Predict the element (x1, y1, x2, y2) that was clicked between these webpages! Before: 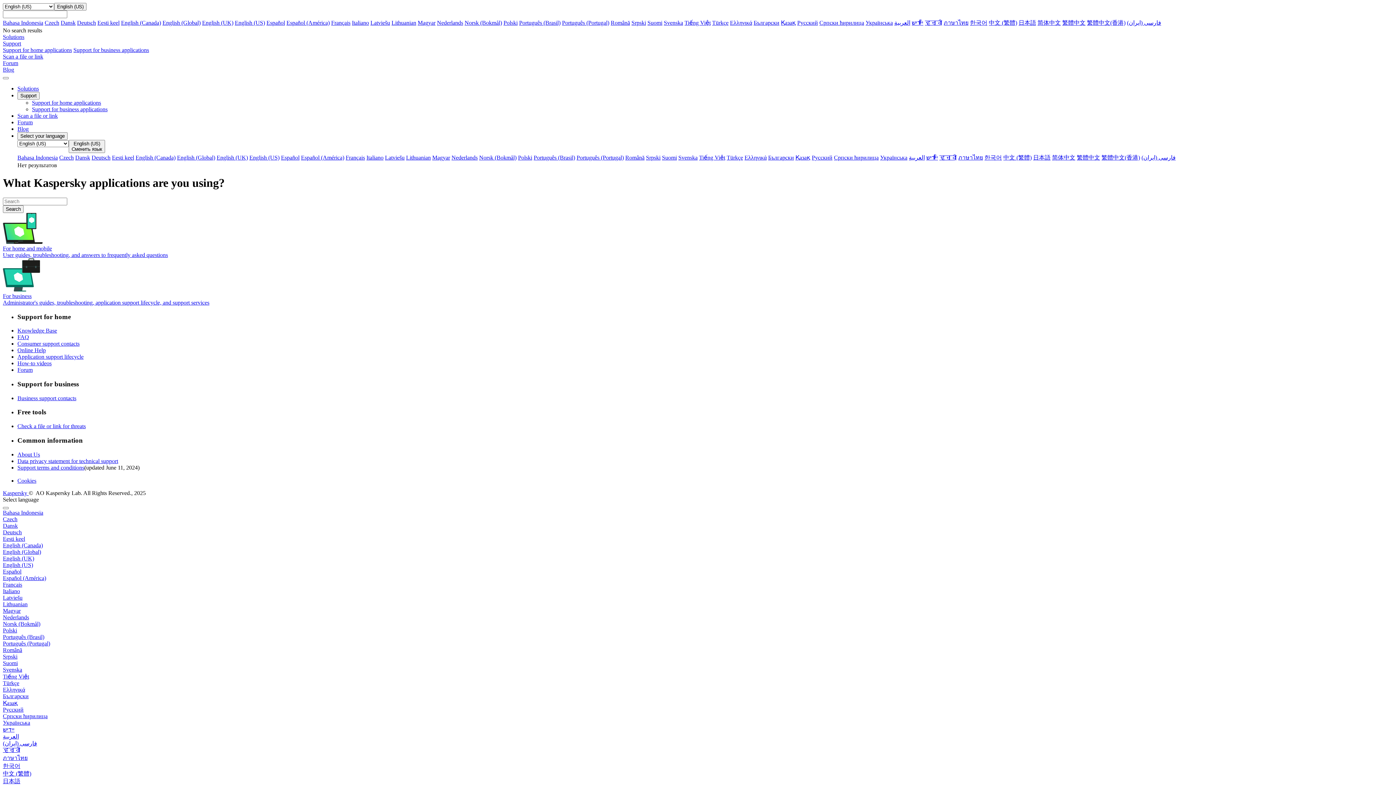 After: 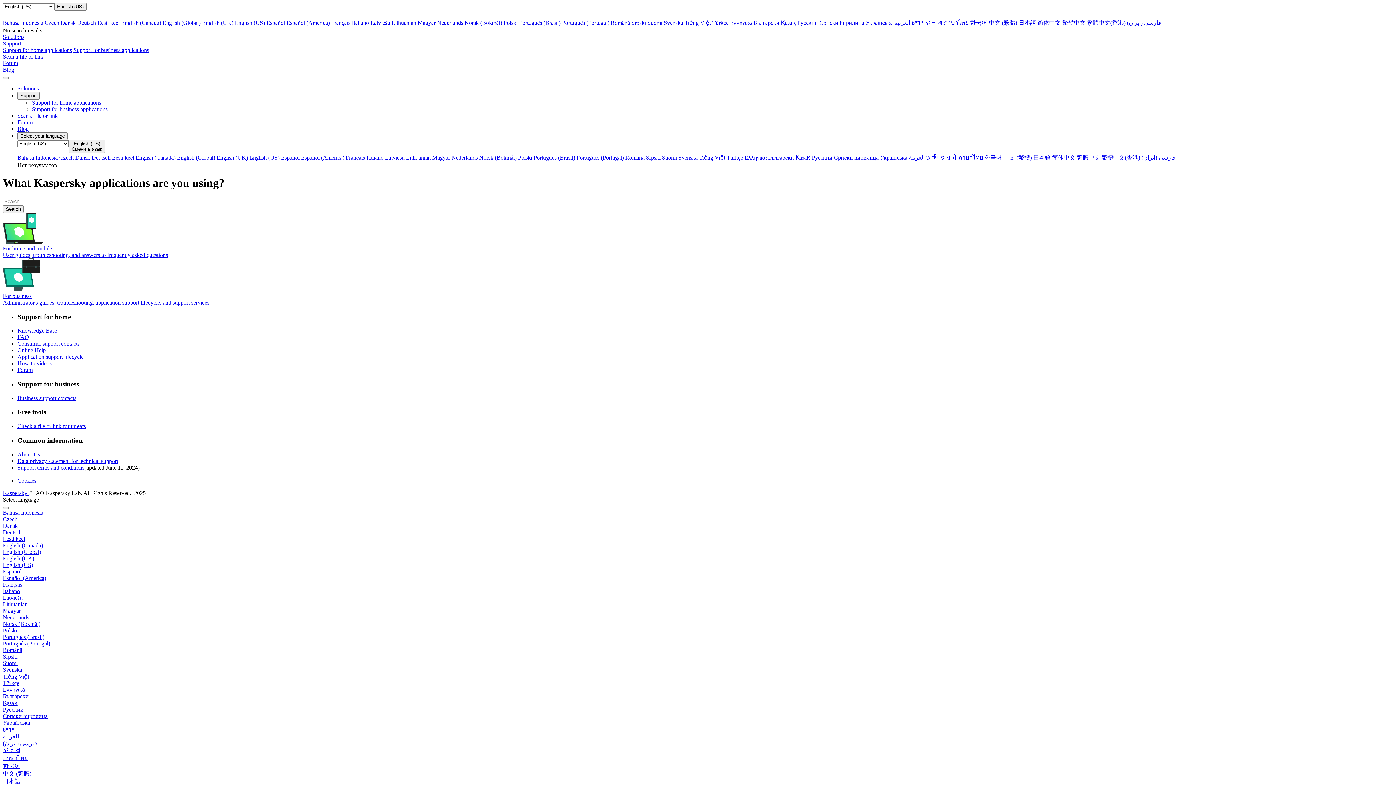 Action: bbox: (2, 205, 23, 213) label: Search